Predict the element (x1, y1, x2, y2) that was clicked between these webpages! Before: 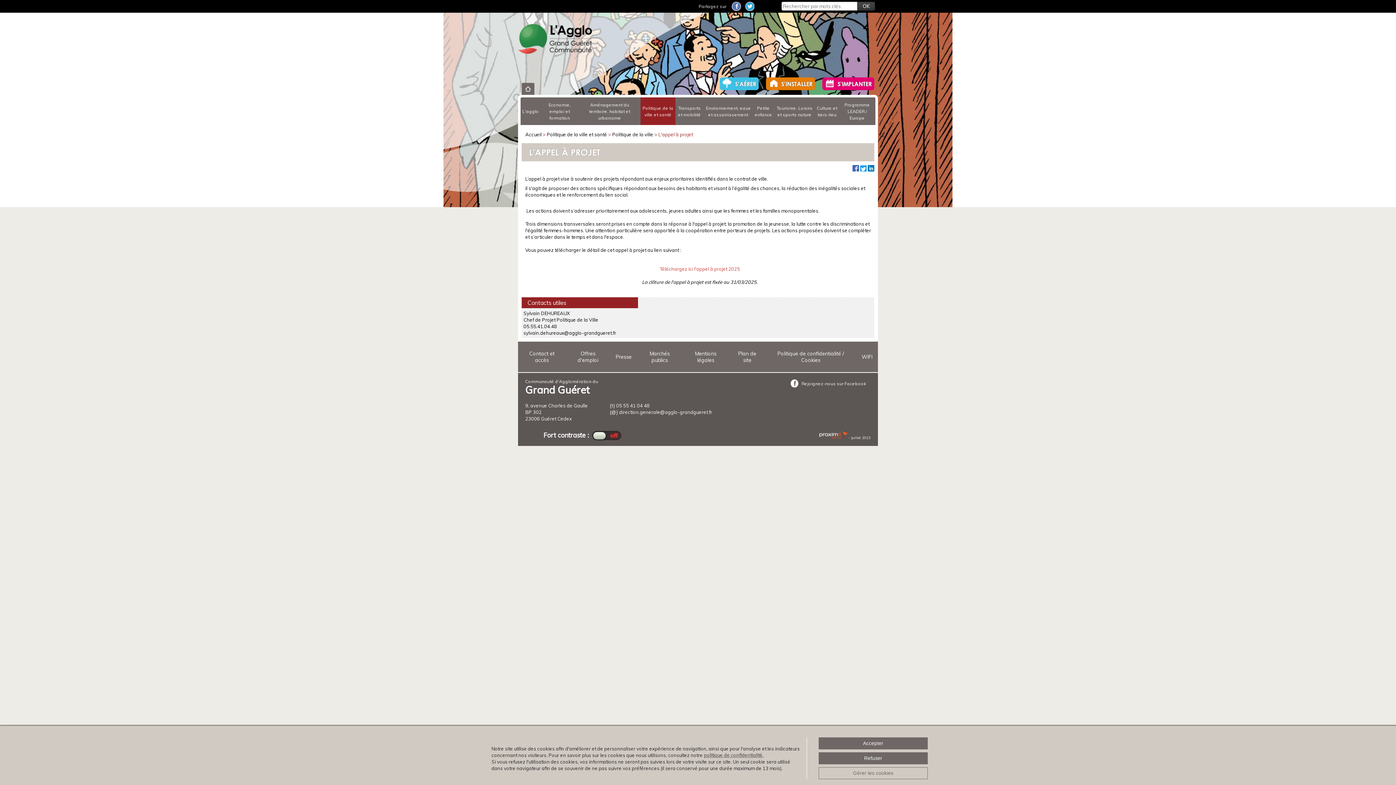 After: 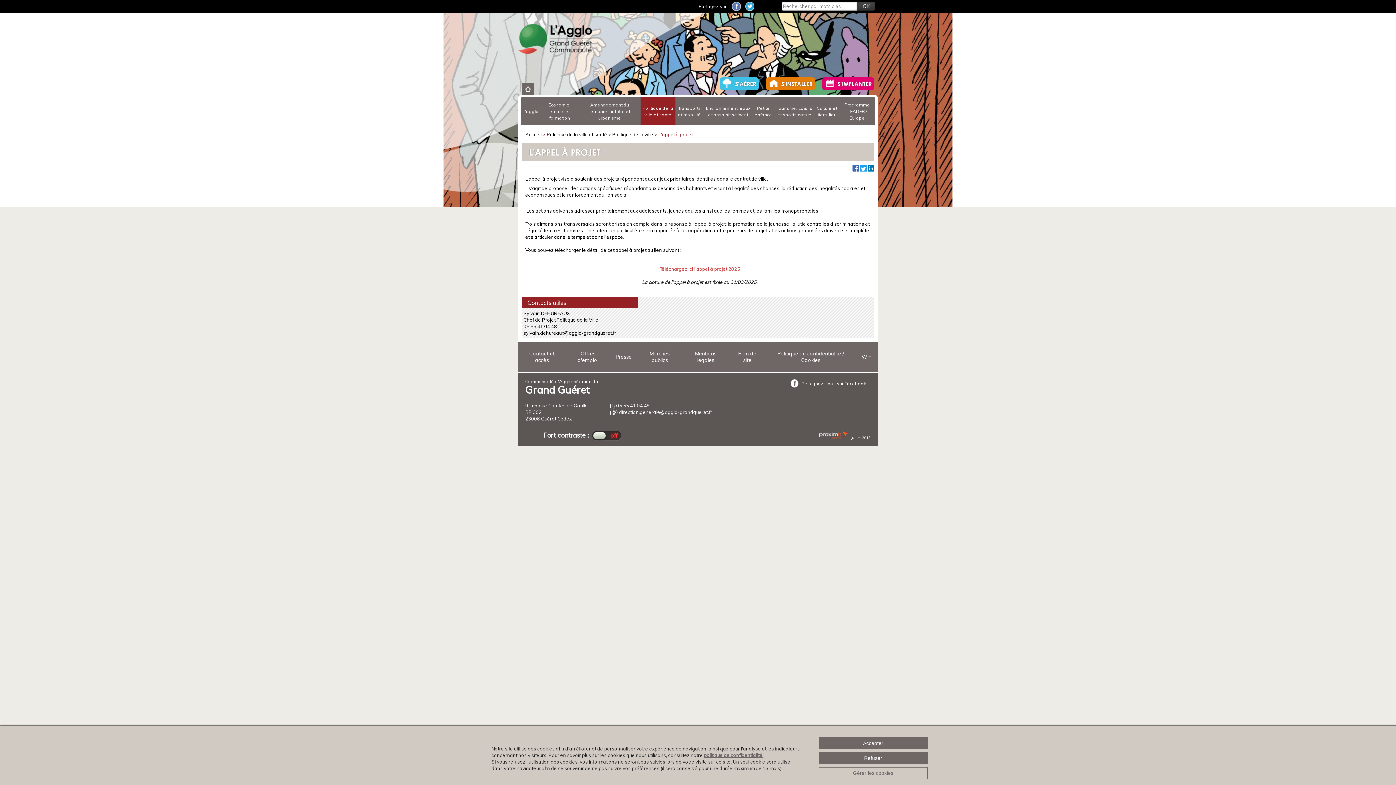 Action: bbox: (748, 162, 784, 174) label: Fermer la modal